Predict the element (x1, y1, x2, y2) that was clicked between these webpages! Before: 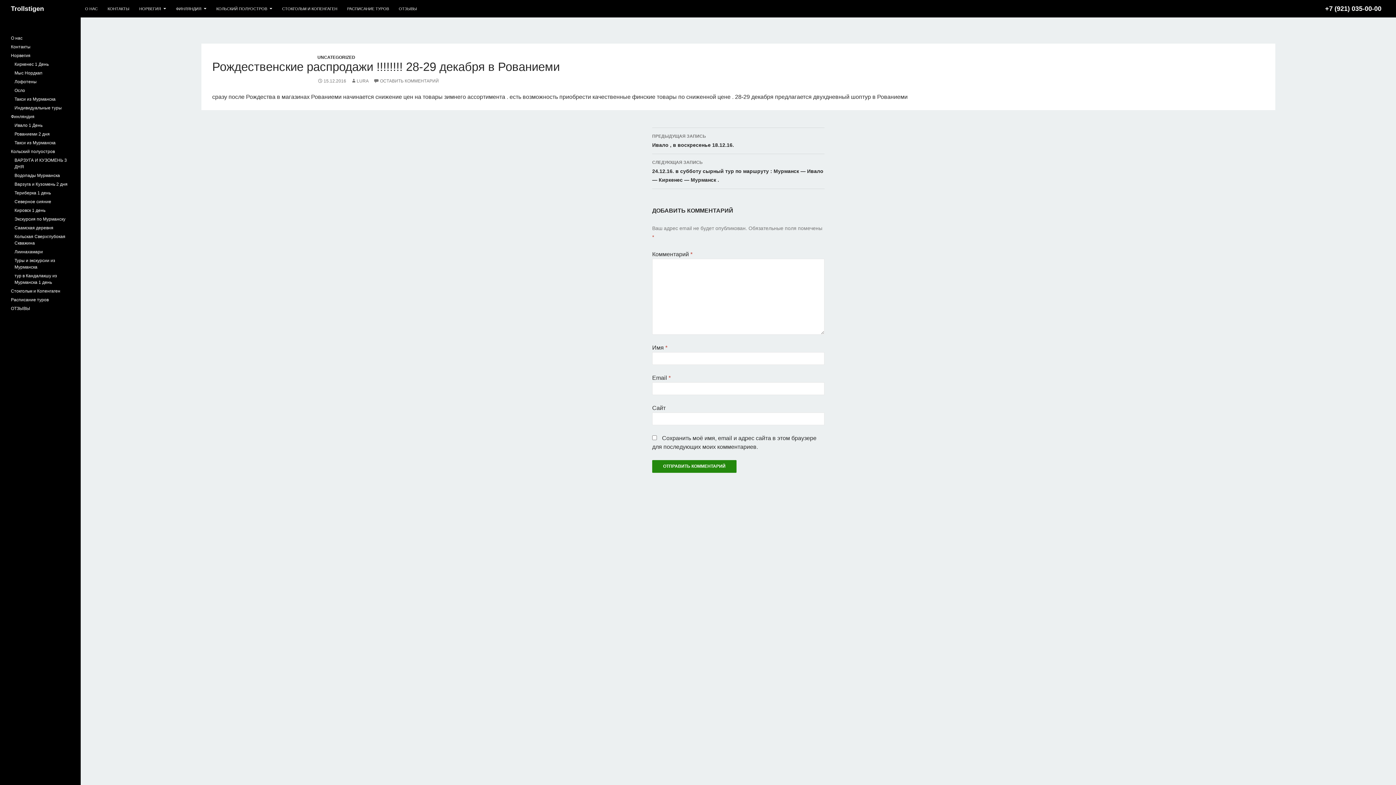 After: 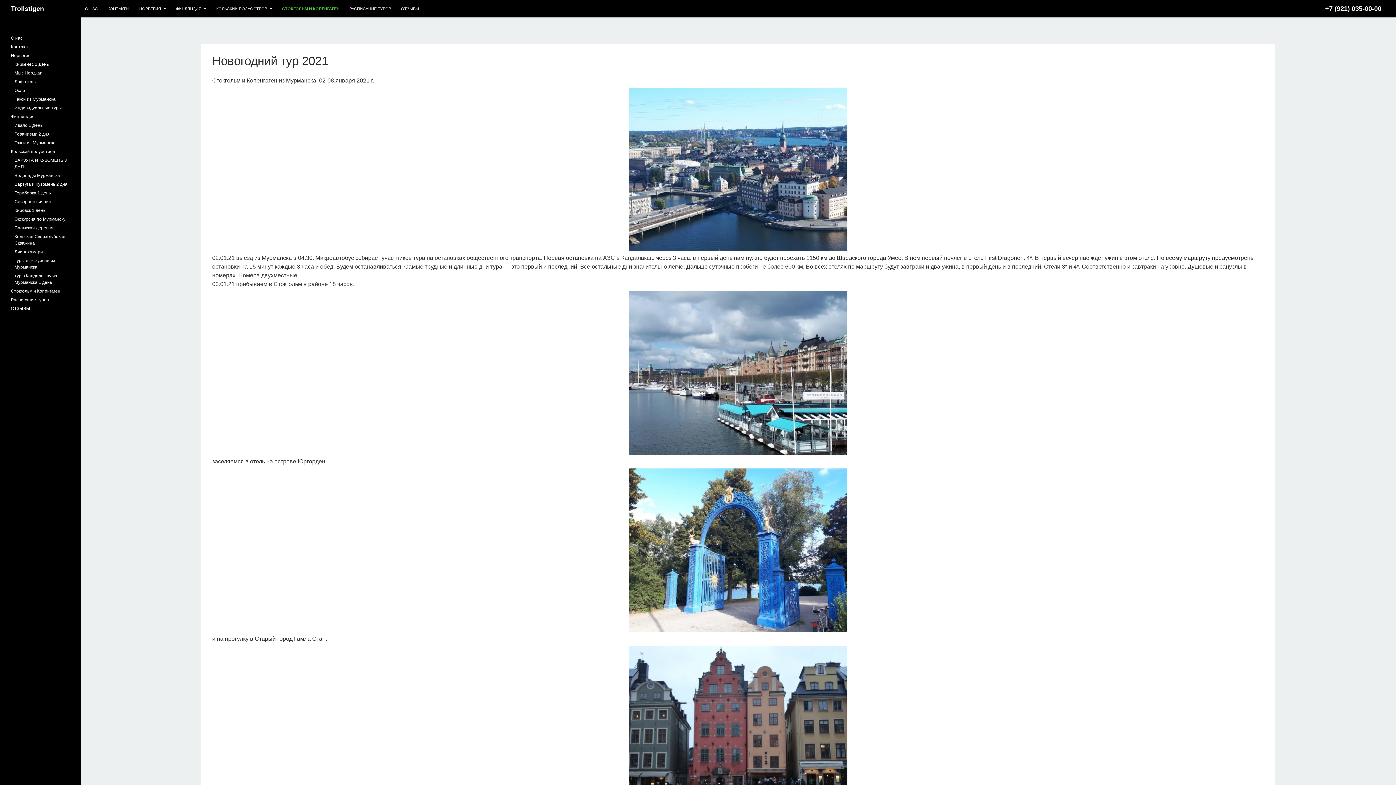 Action: bbox: (277, 0, 341, 17) label: СТОКГОЛЬМ И КОПЕНГАГЕН